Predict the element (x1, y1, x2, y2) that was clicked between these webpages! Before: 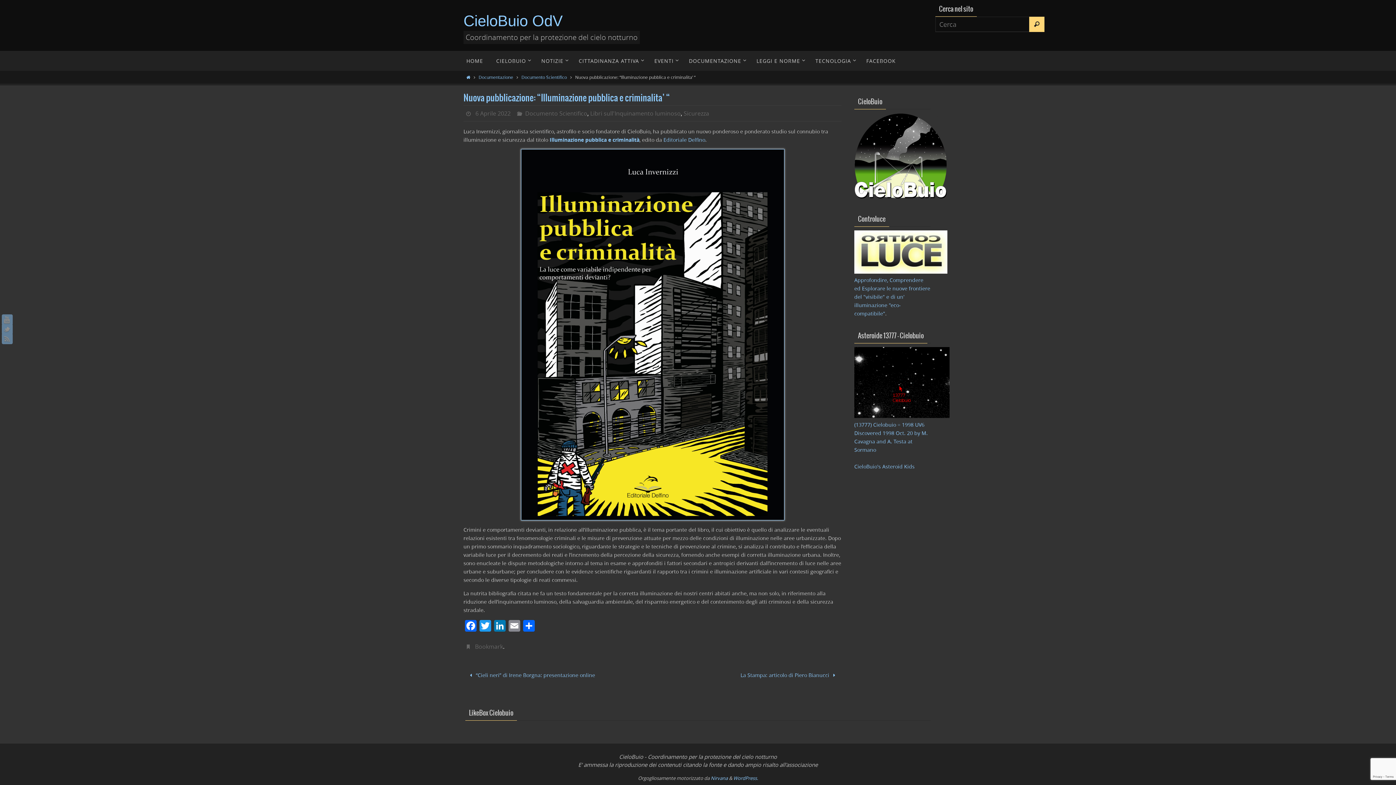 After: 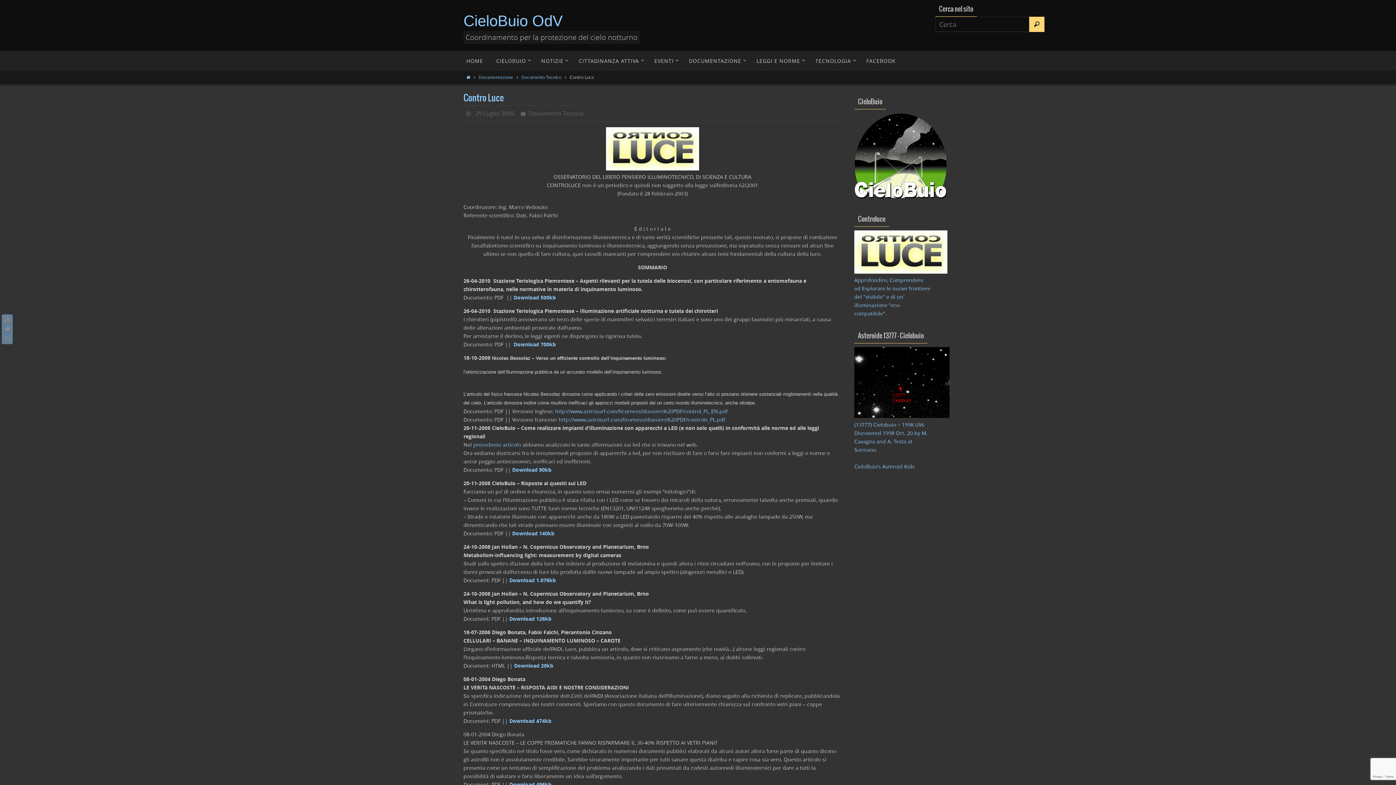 Action: label: Approfondire, Comprendere ed Esplorare le nuove frontiere del "visibile" e di un' illuminazione "eco-compatibile" bbox: (854, 276, 930, 317)